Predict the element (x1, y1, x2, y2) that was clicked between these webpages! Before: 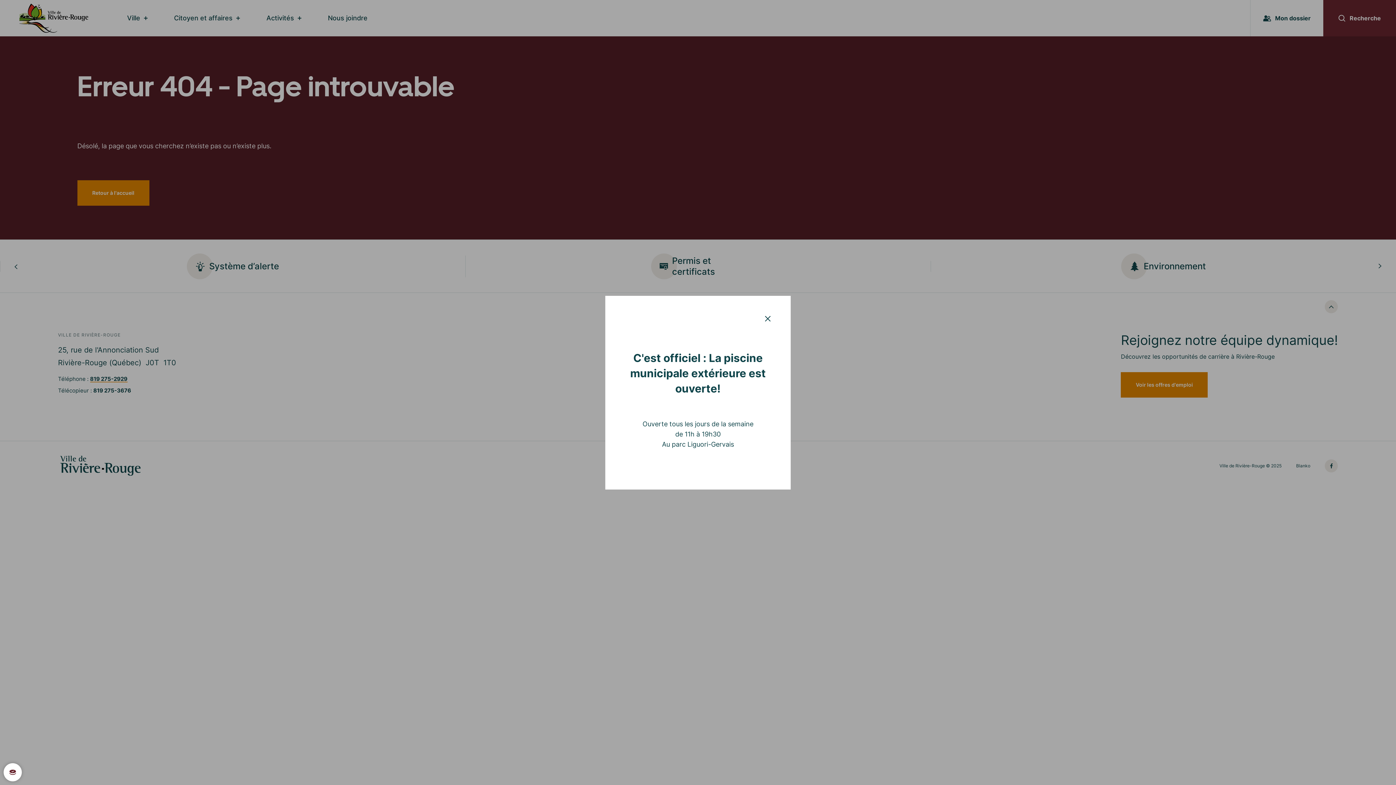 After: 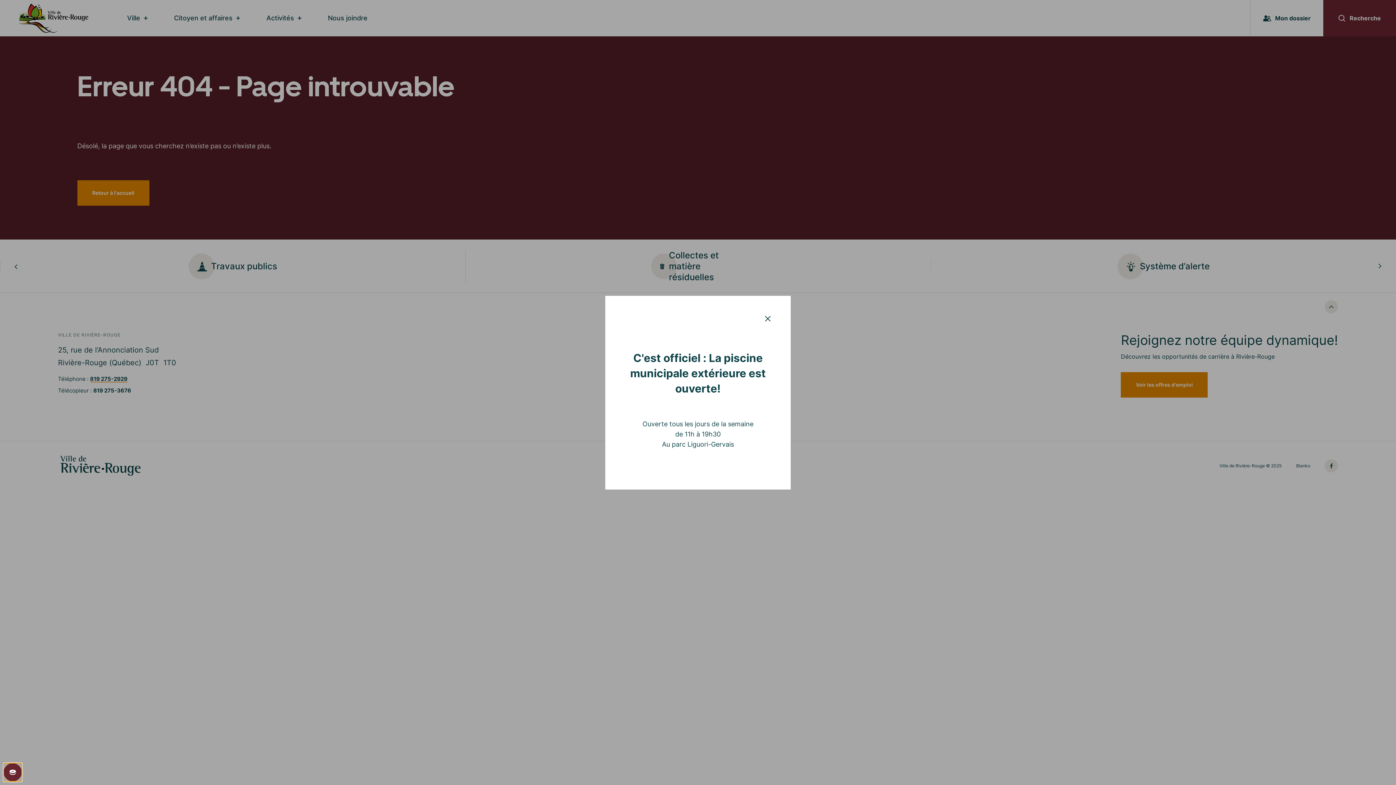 Action: bbox: (3, 763, 21, 781)